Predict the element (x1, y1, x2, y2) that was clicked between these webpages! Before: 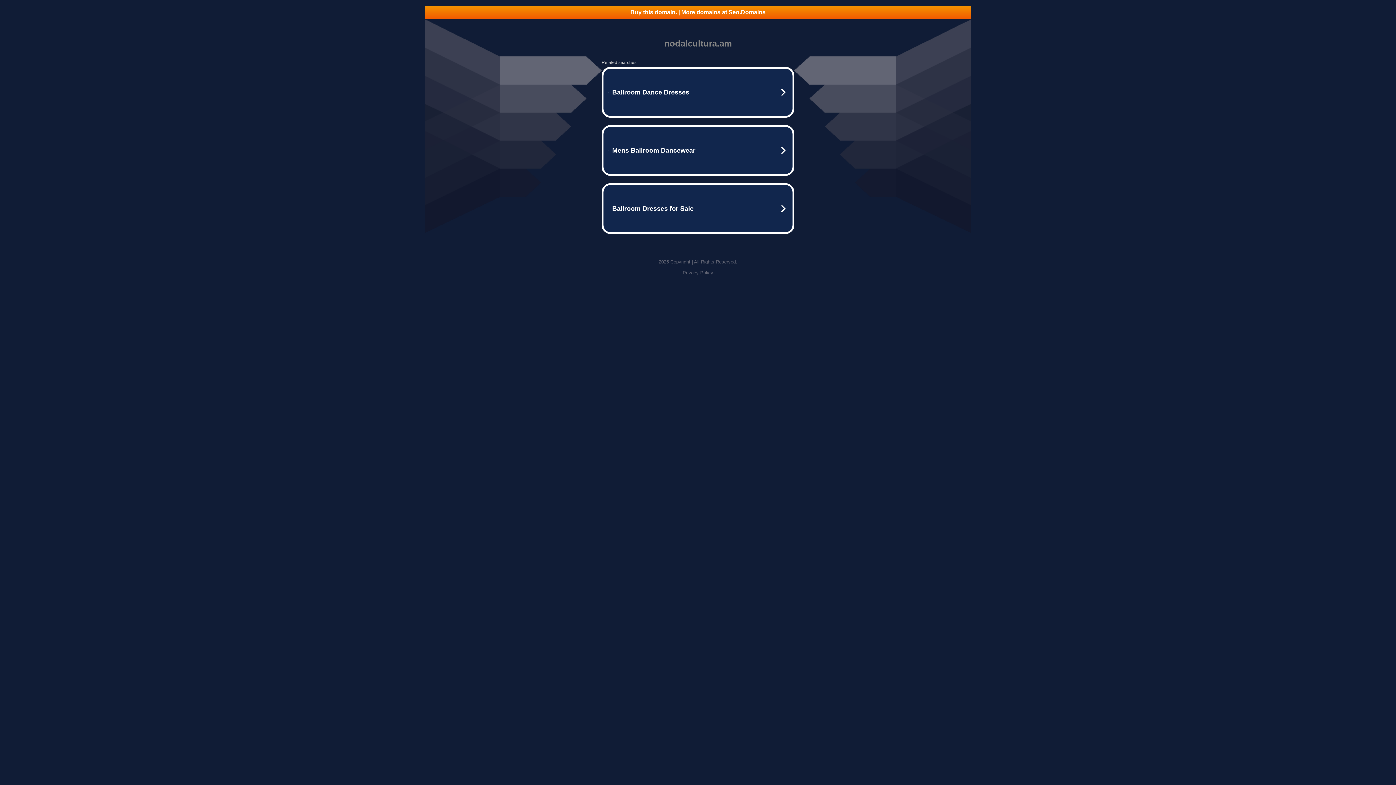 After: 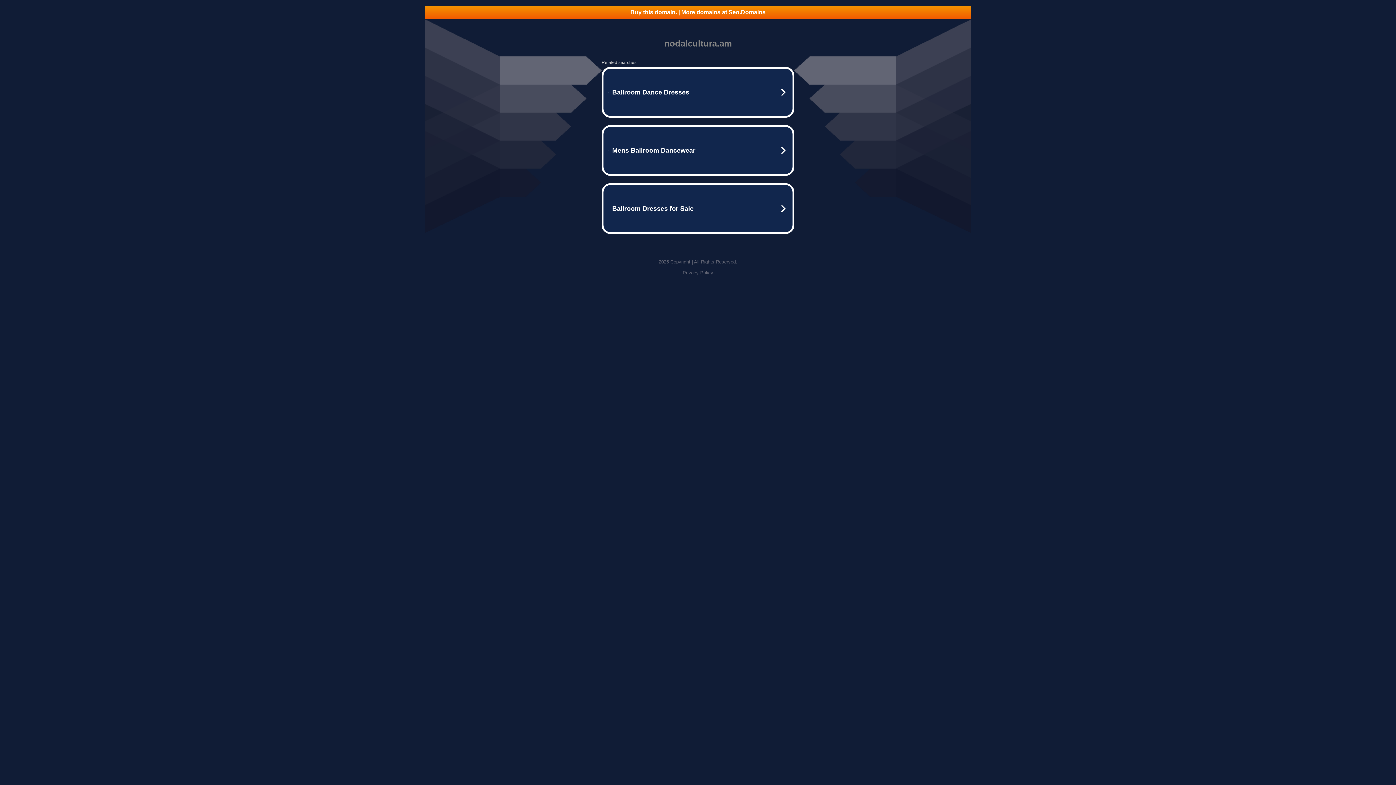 Action: label: Privacy Policy bbox: (682, 270, 713, 275)